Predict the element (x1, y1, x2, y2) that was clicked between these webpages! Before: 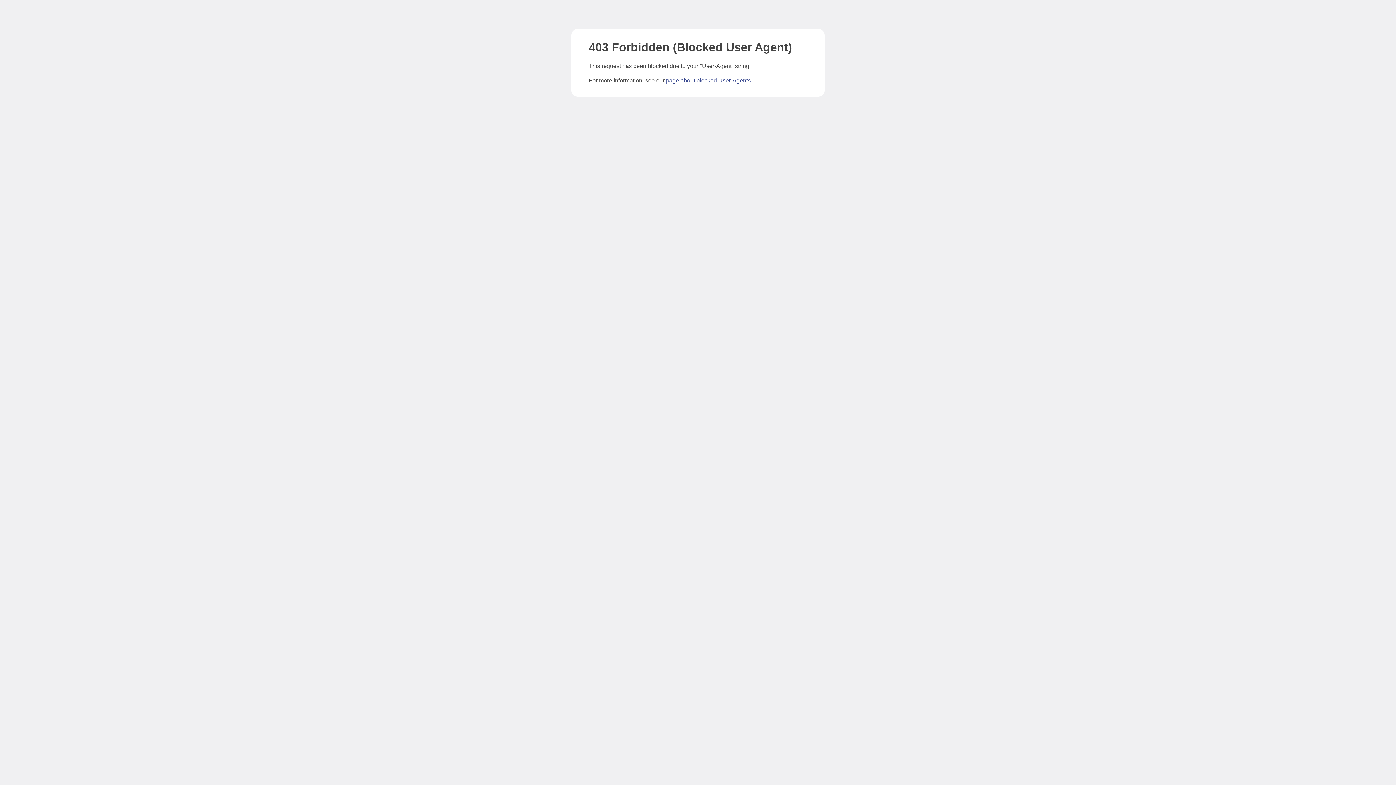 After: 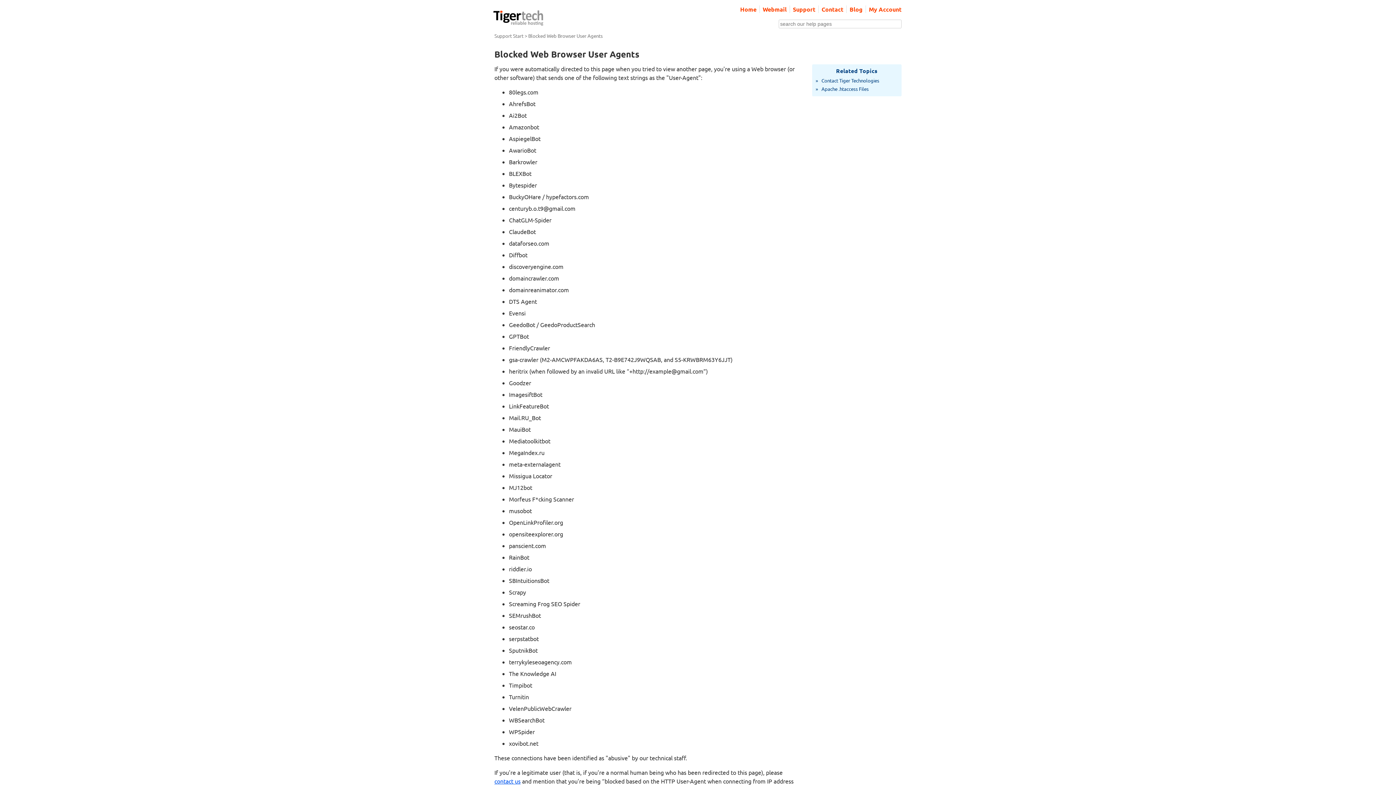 Action: label: page about blocked User-Agents bbox: (666, 77, 750, 83)